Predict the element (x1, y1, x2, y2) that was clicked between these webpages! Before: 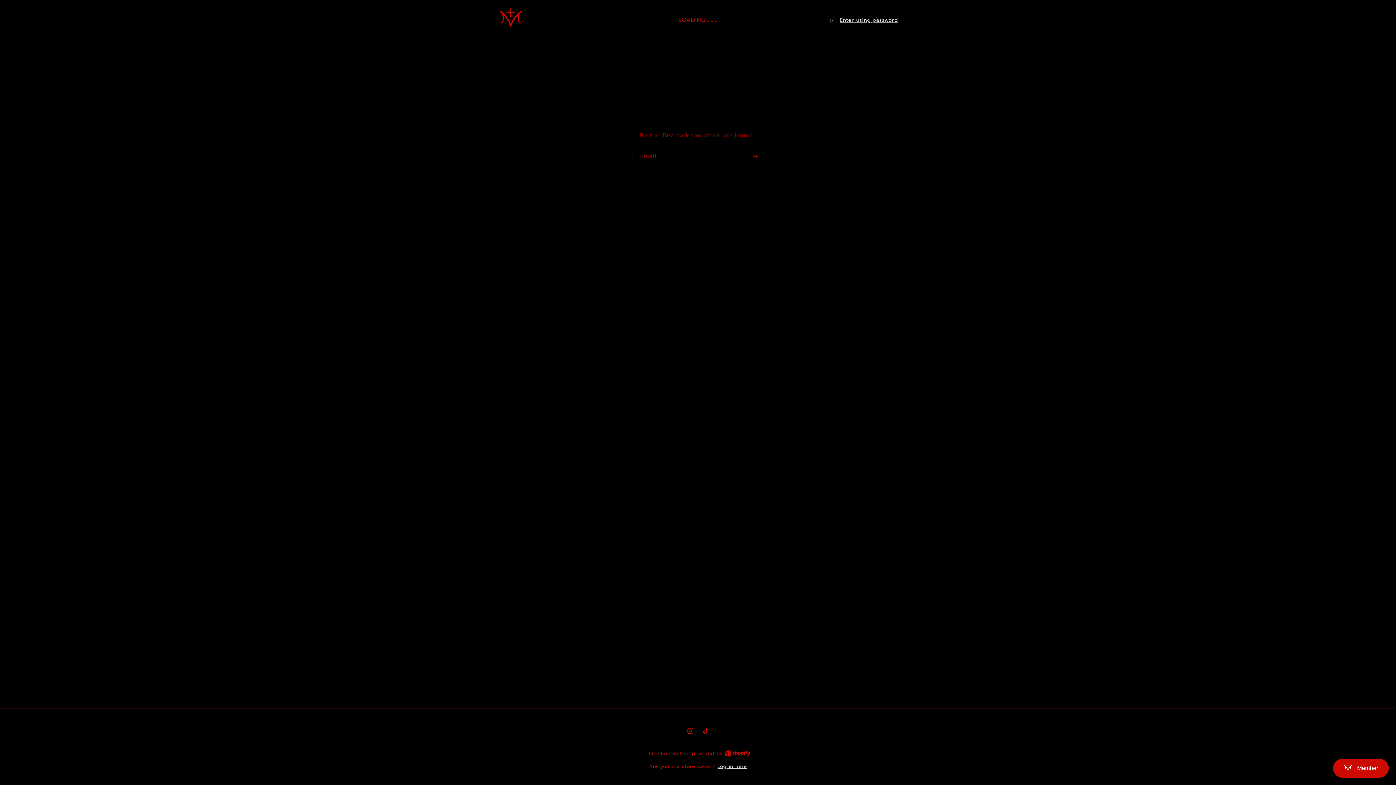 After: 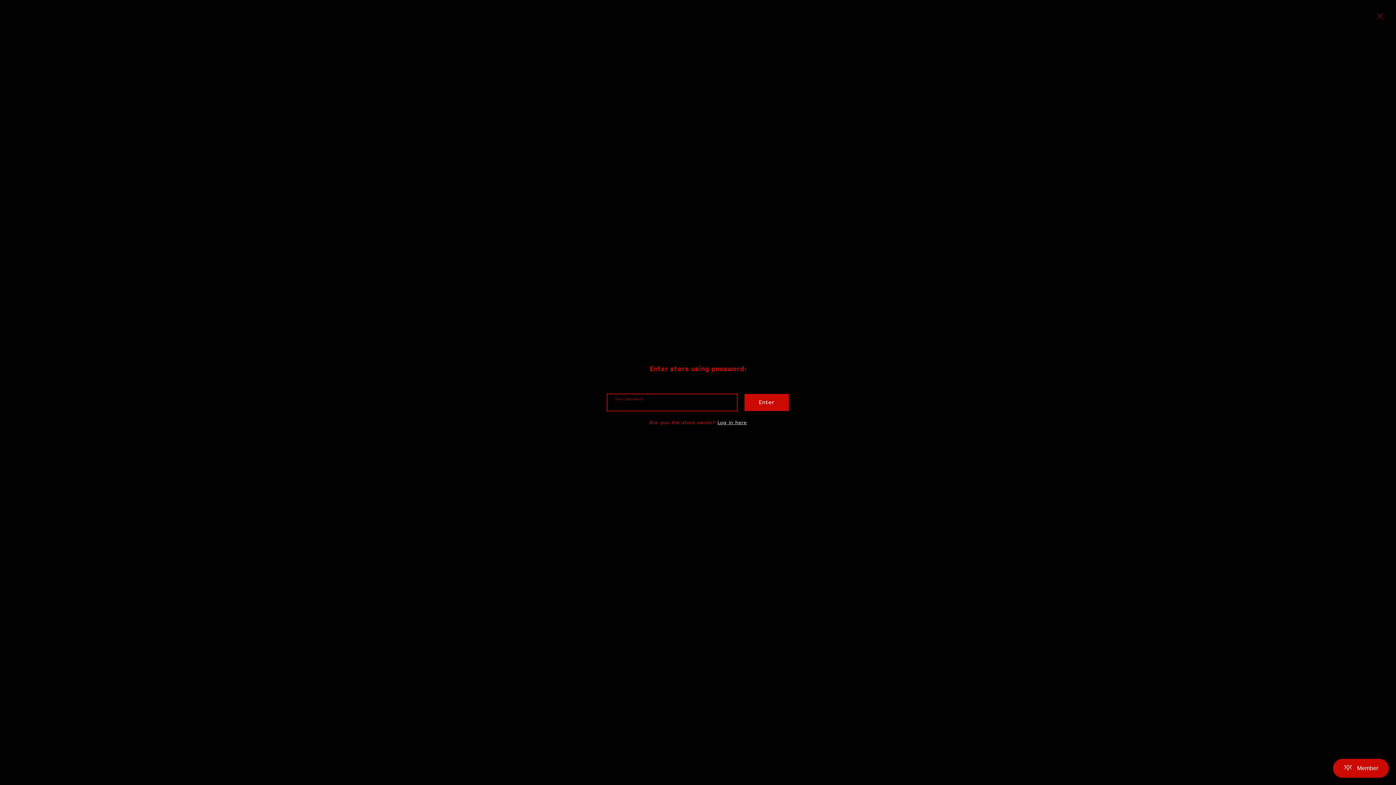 Action: label: Enter using password bbox: (829, 15, 898, 24)